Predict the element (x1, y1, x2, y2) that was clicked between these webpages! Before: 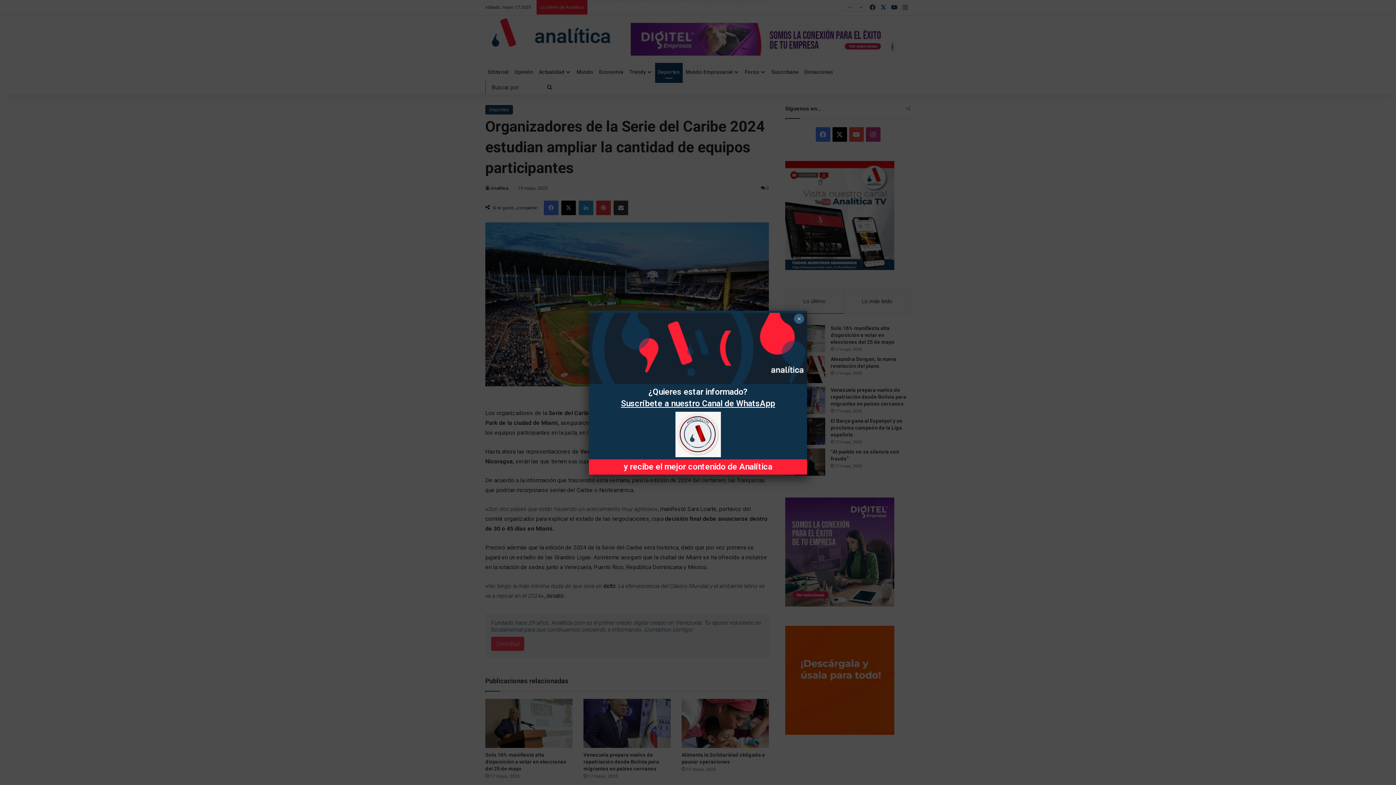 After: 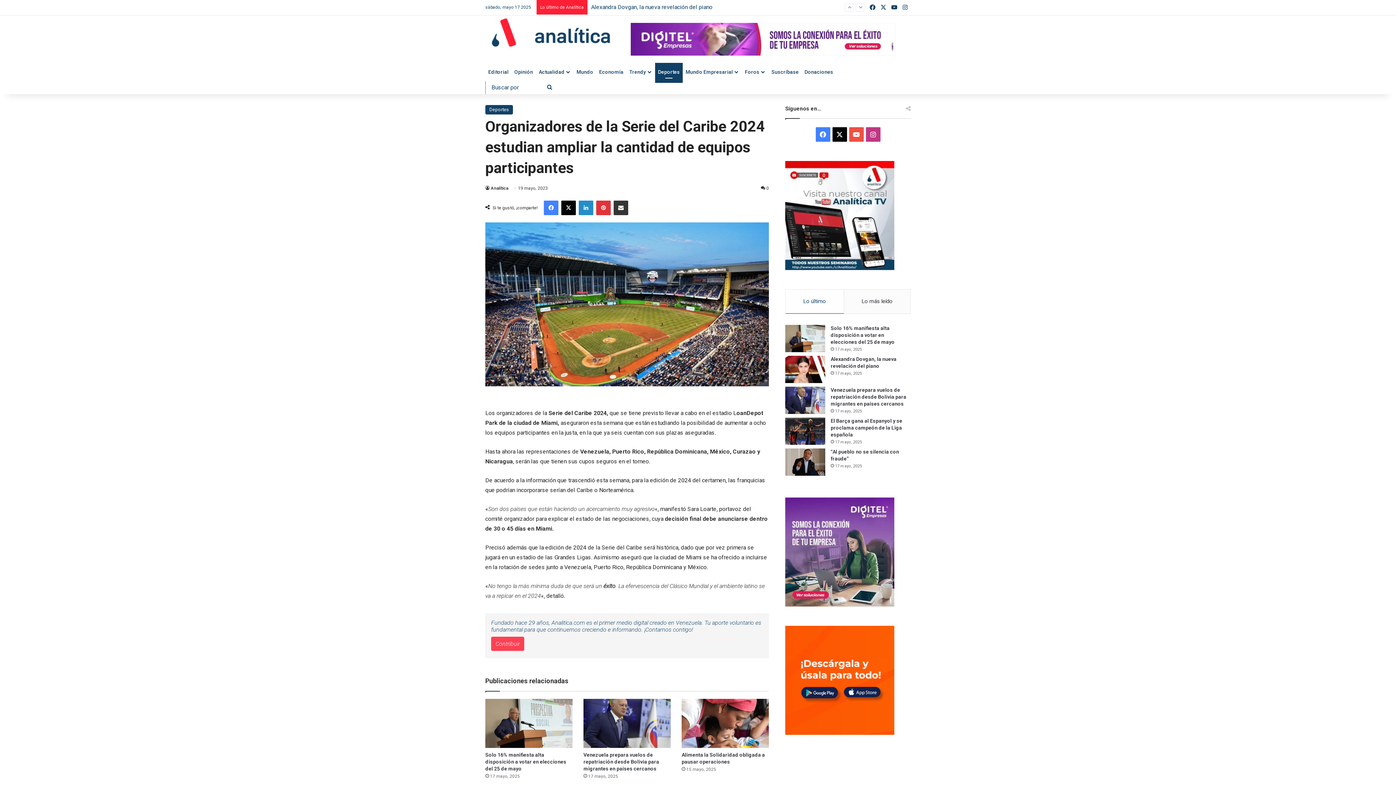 Action: bbox: (794, 313, 804, 323) label: Cerrar